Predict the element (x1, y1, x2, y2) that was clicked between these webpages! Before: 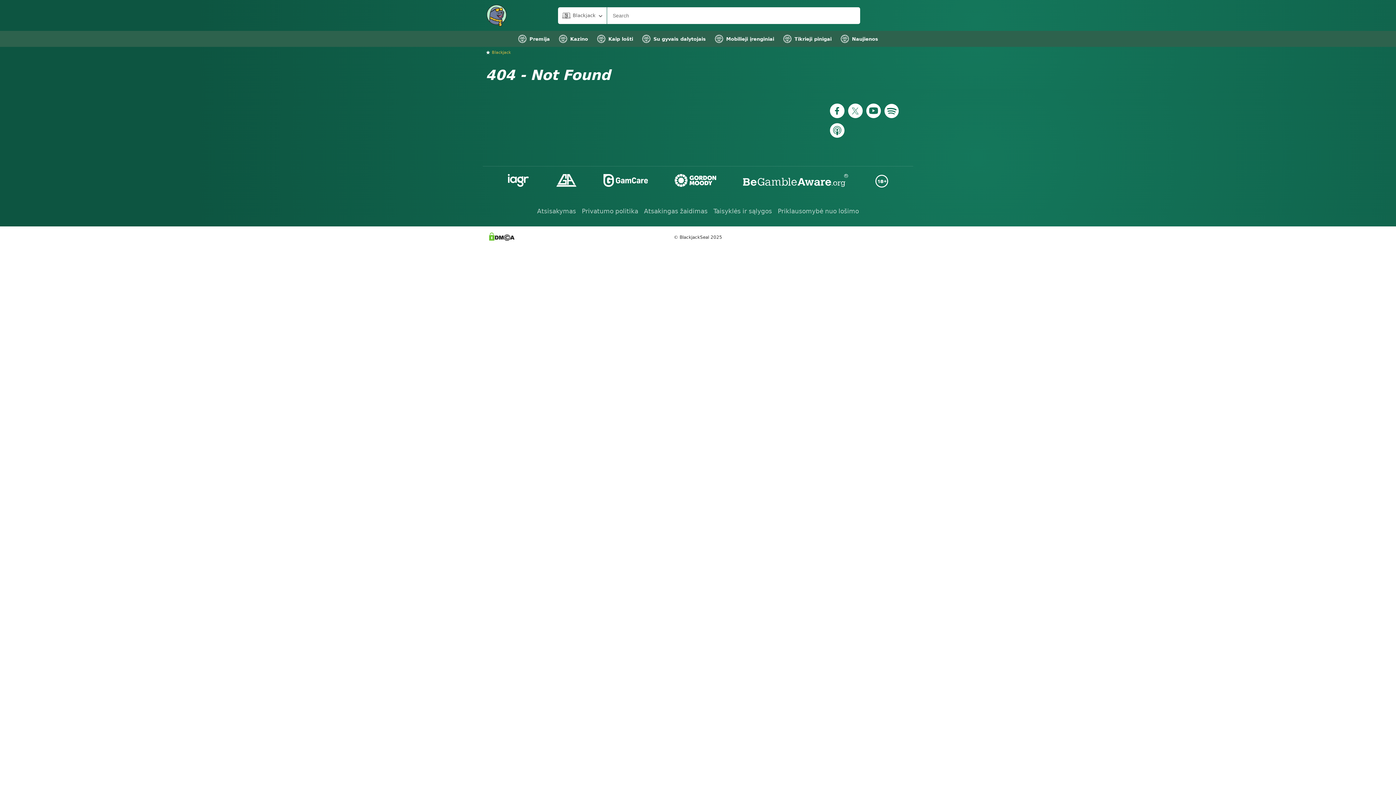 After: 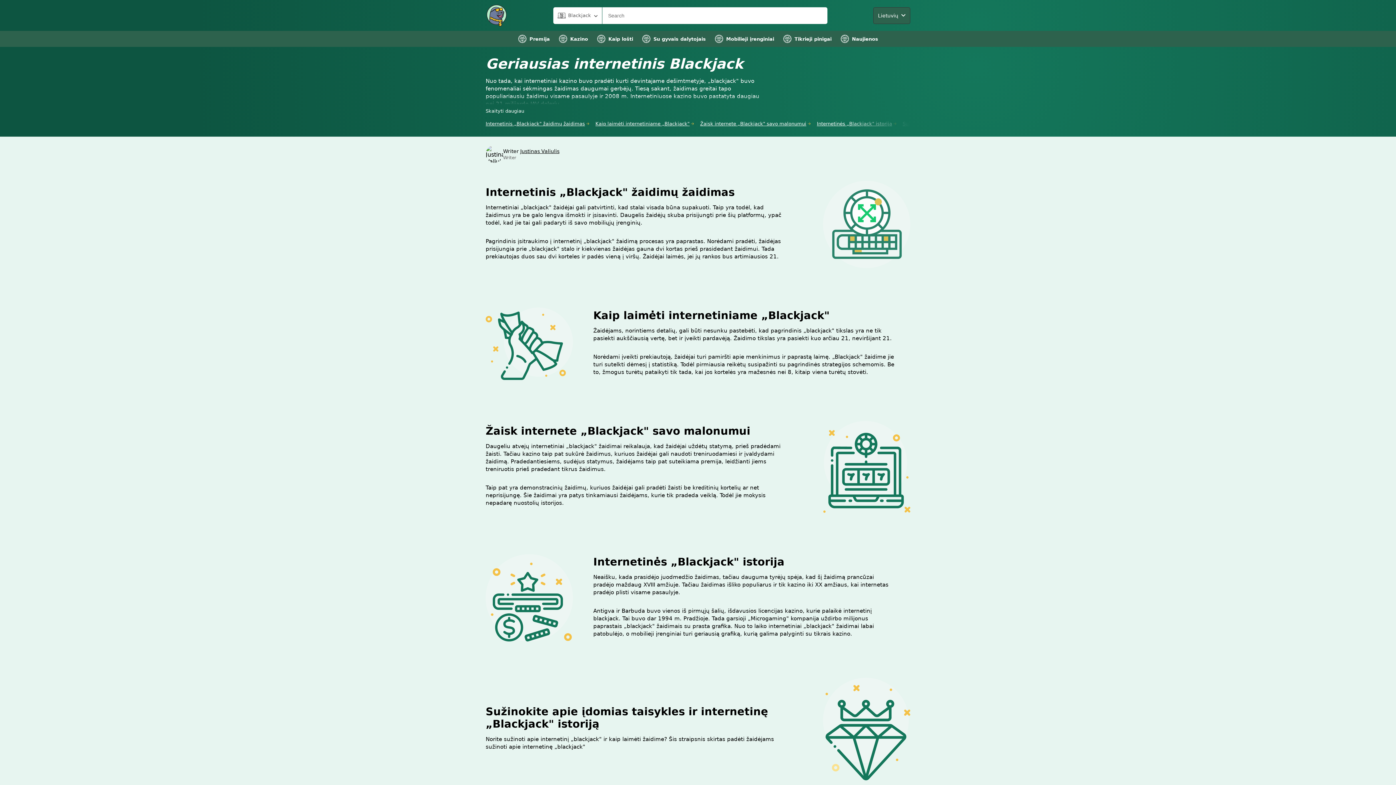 Action: bbox: (485, 4, 507, 26)